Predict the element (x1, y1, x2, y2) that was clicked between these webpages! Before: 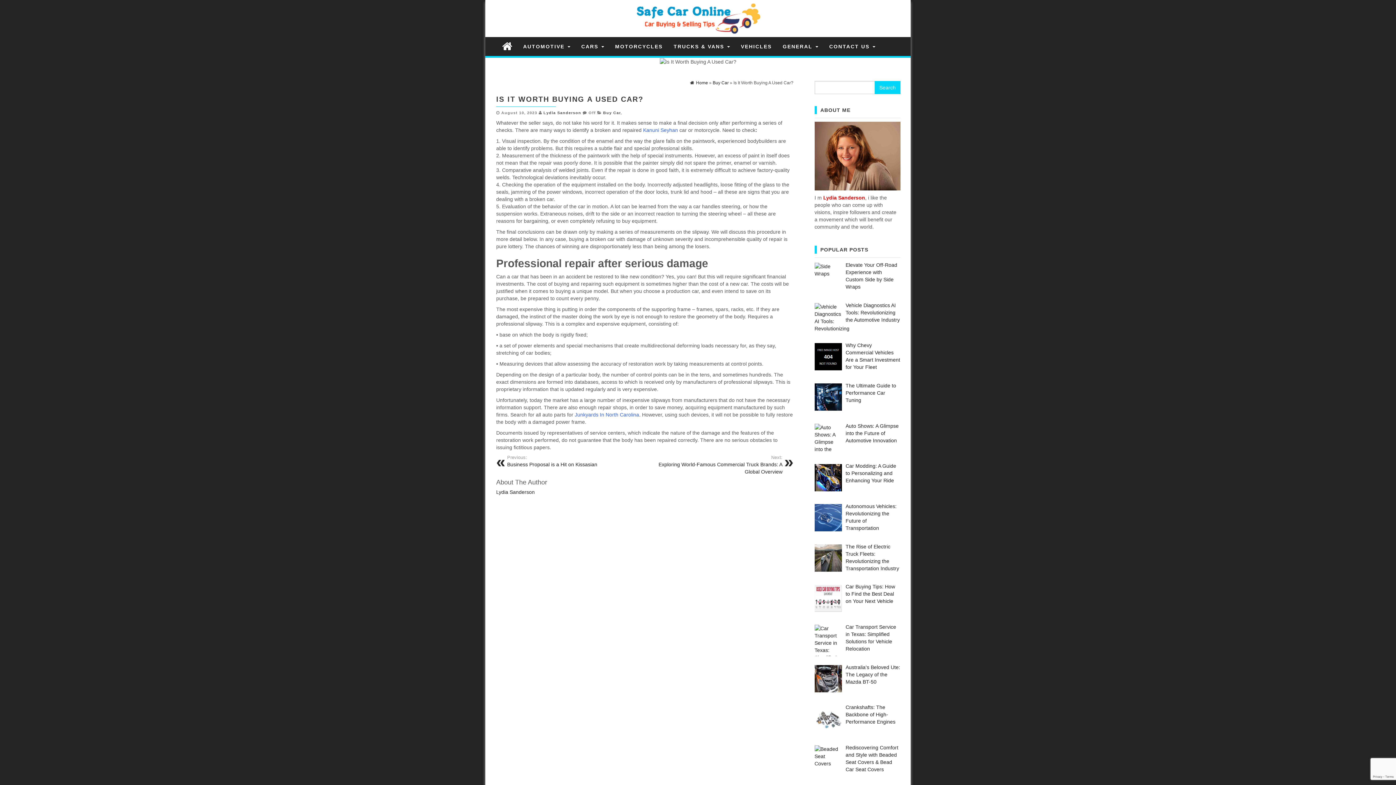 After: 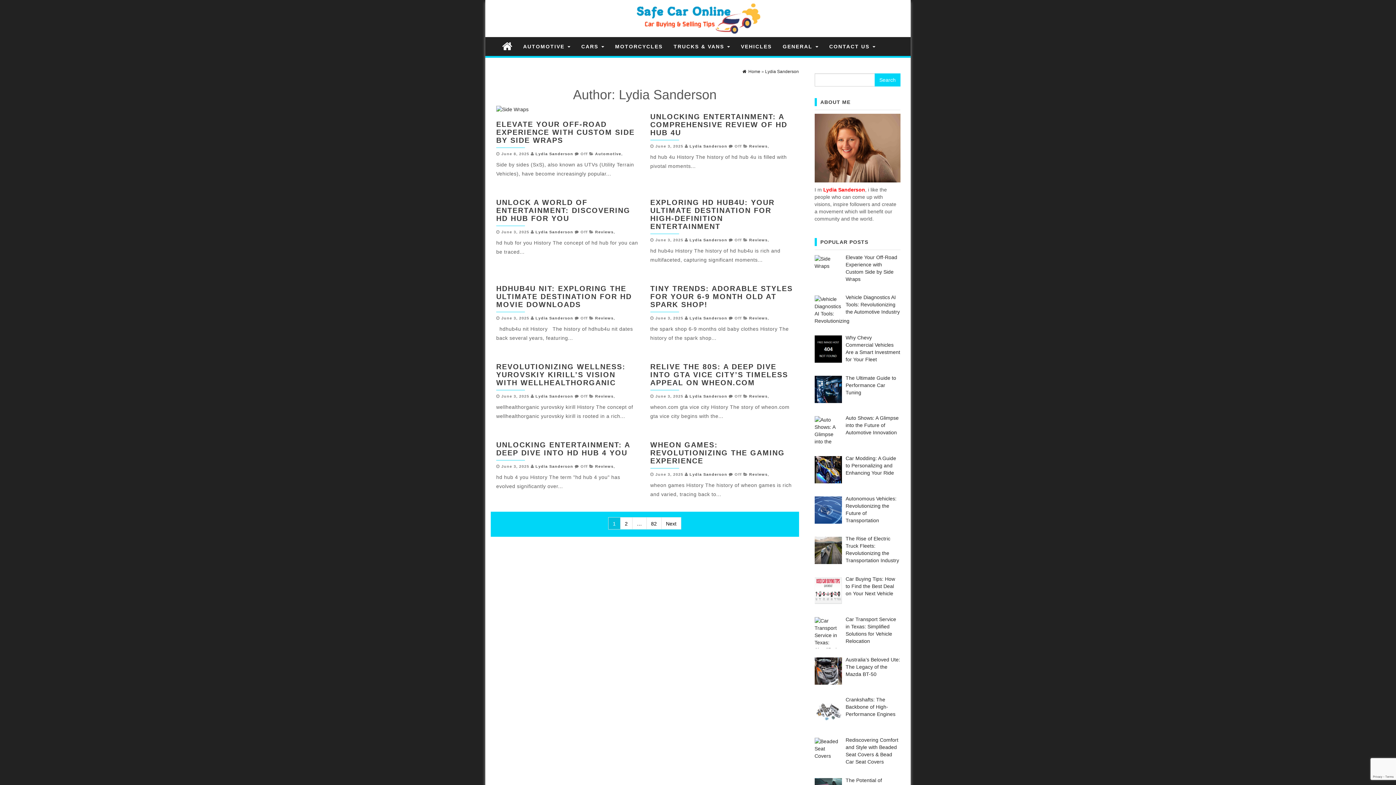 Action: bbox: (543, 110, 581, 115) label: Lydia Sanderson